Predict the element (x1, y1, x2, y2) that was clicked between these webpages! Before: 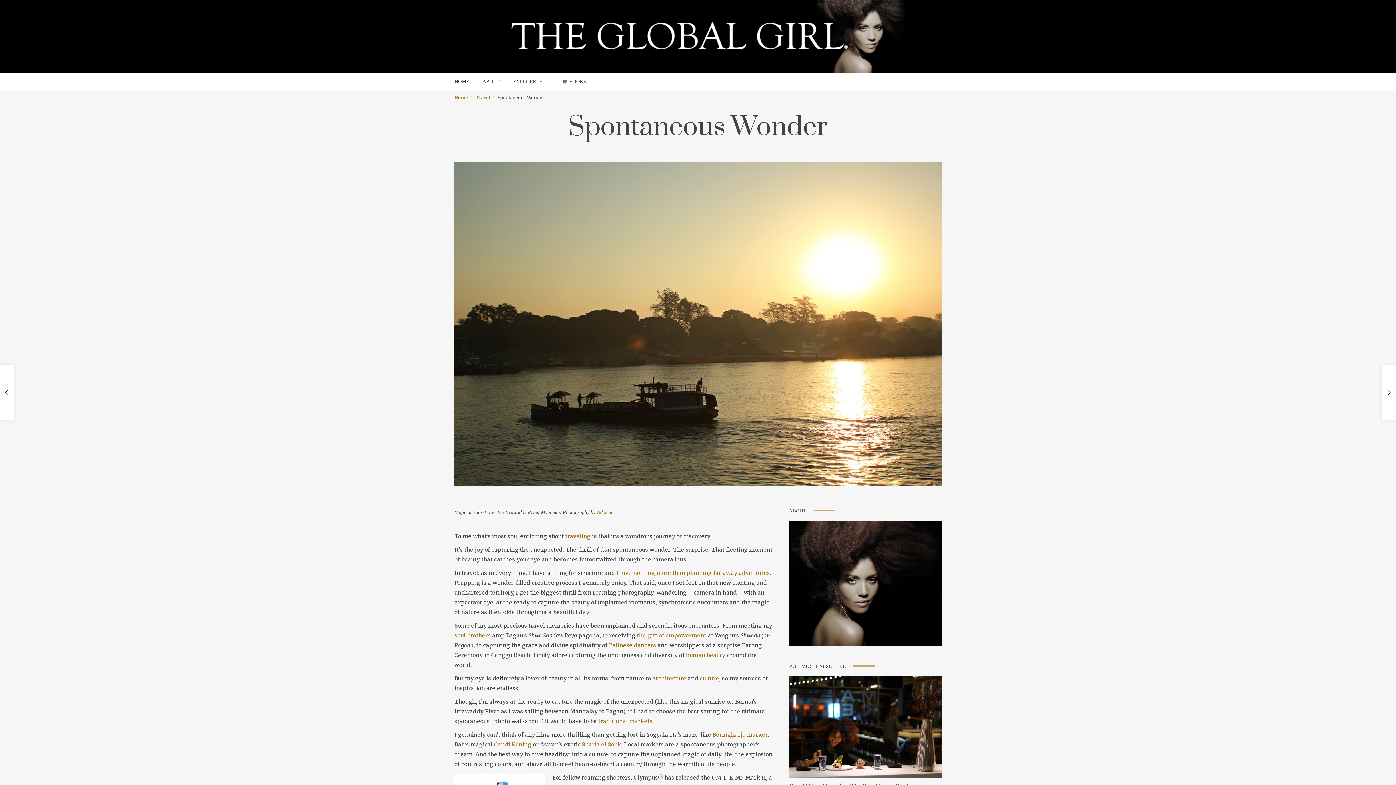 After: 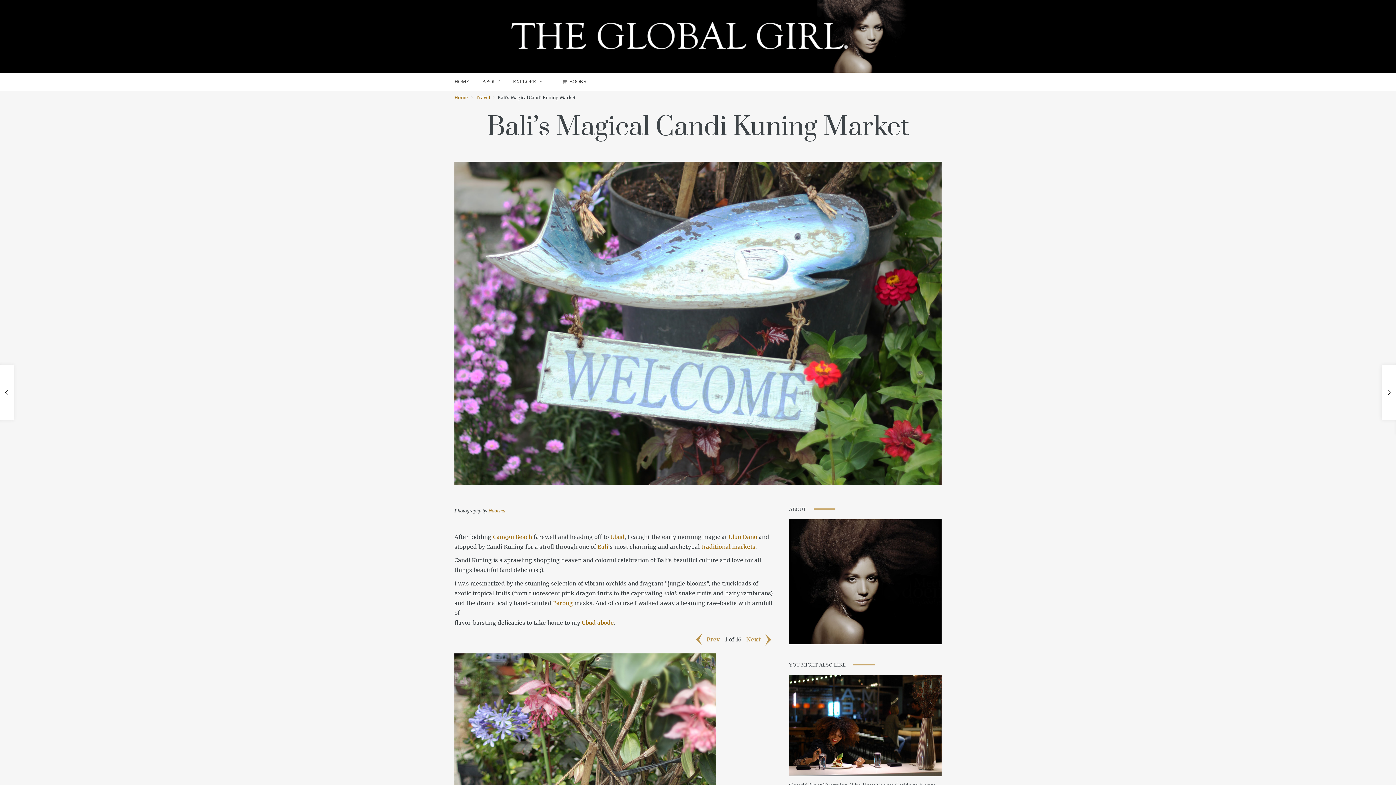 Action: label: Candi Kuning bbox: (494, 741, 531, 748)